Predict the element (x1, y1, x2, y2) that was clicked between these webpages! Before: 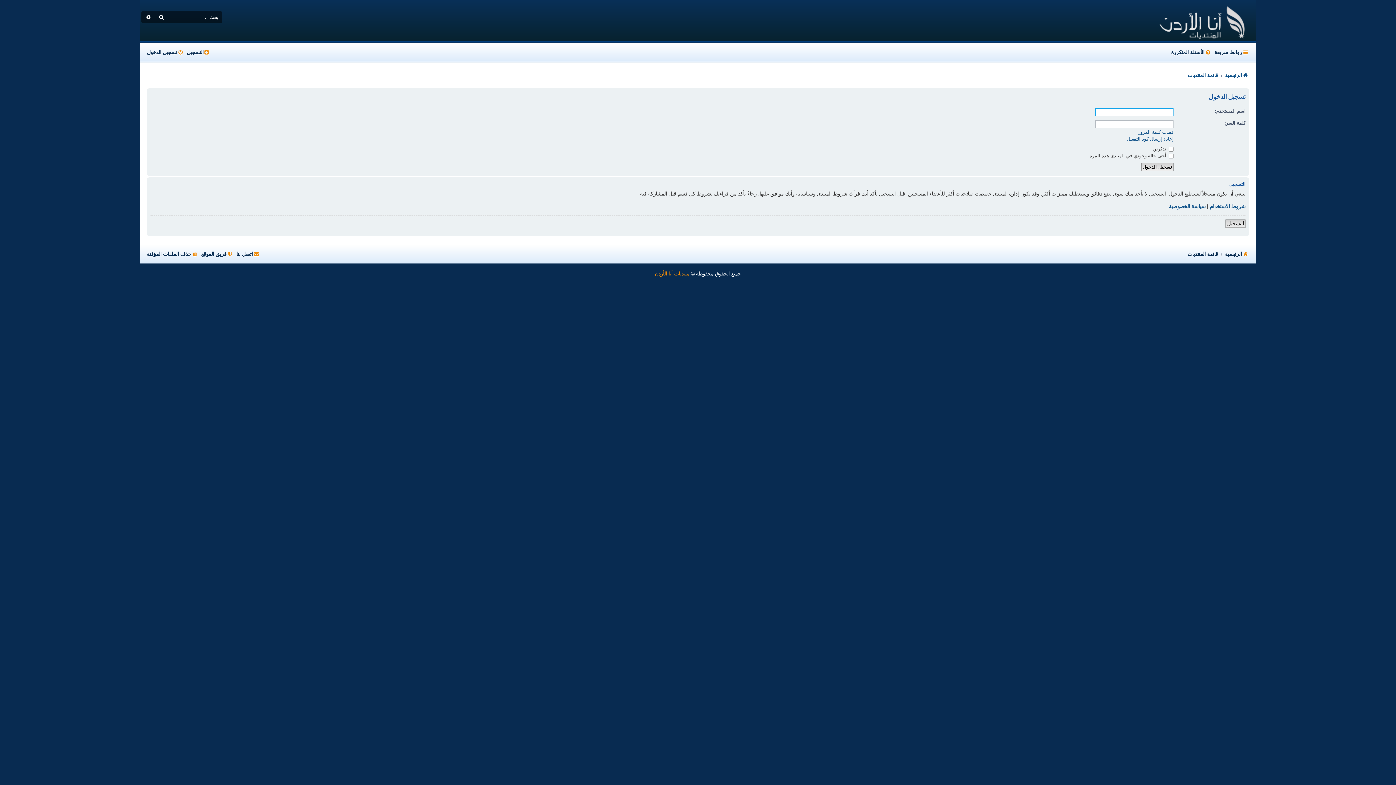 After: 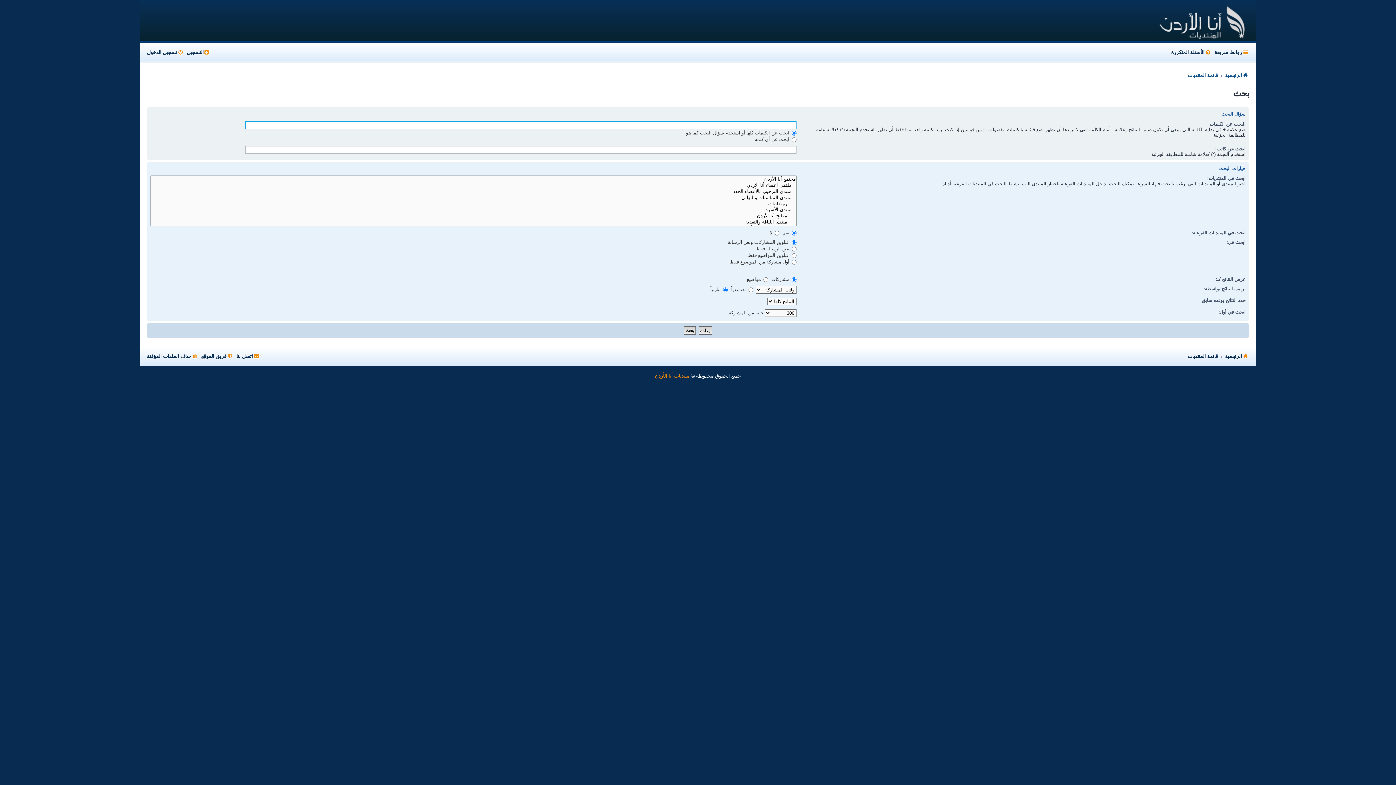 Action: label: بحث متقدم bbox: (141, 11, 154, 23)